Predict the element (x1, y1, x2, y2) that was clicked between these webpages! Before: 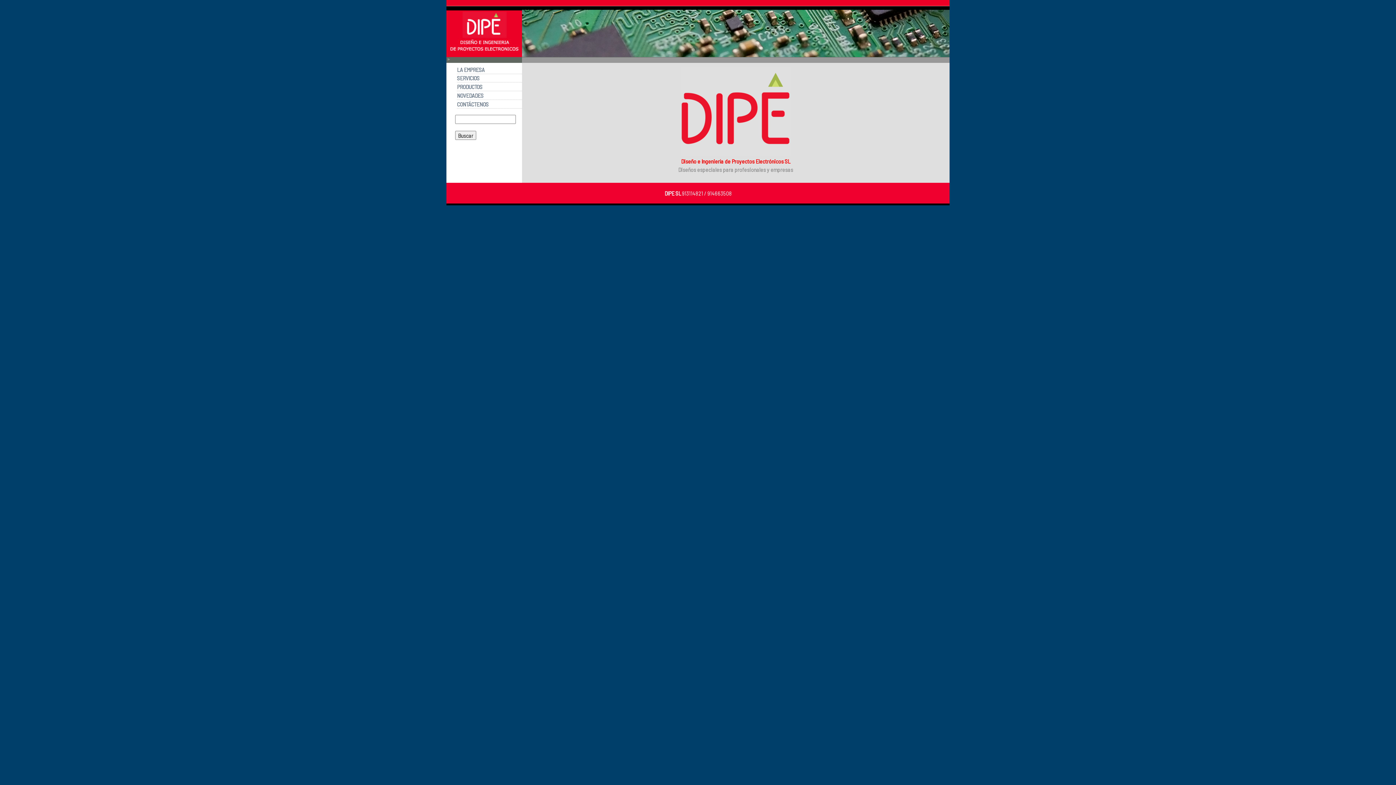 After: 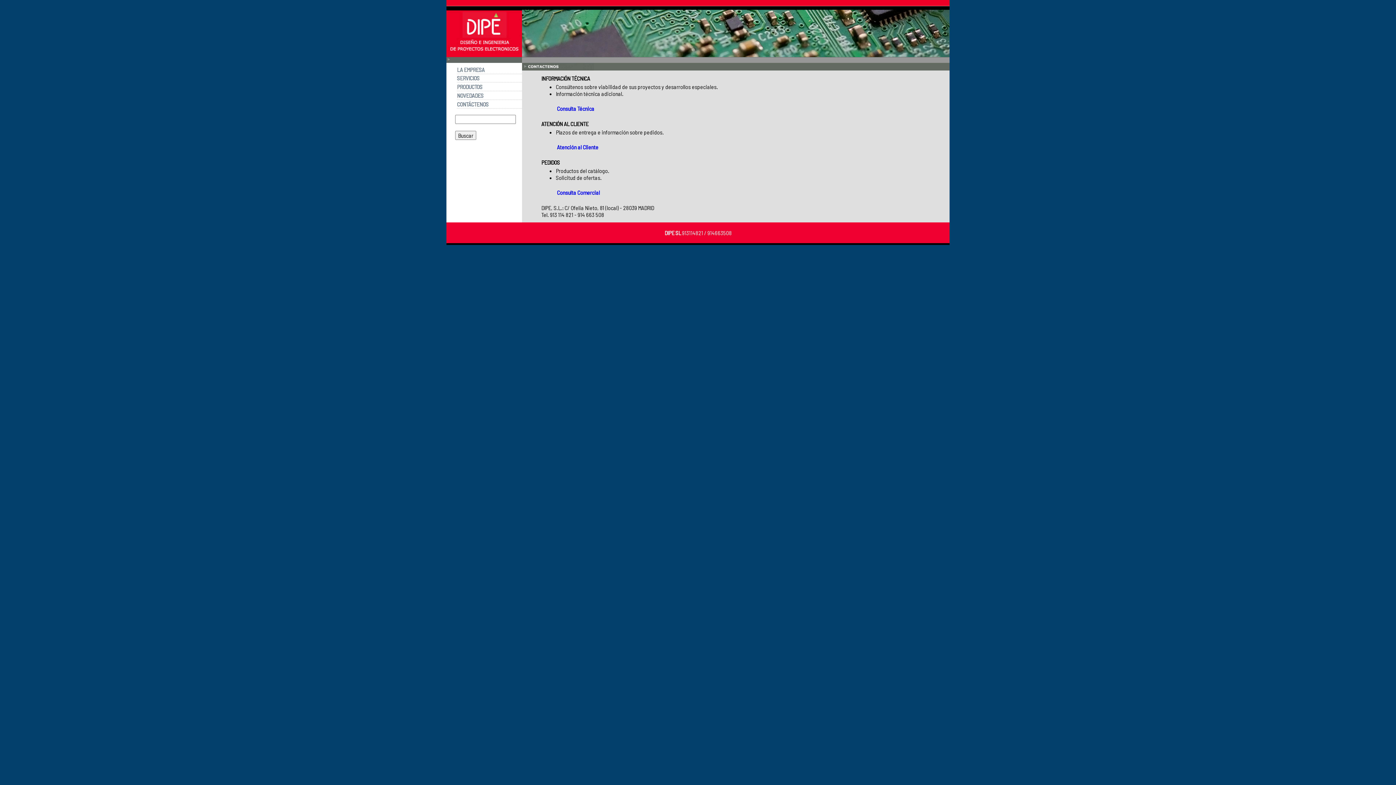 Action: bbox: (457, 100, 488, 107) label: CONTÁCTENOS